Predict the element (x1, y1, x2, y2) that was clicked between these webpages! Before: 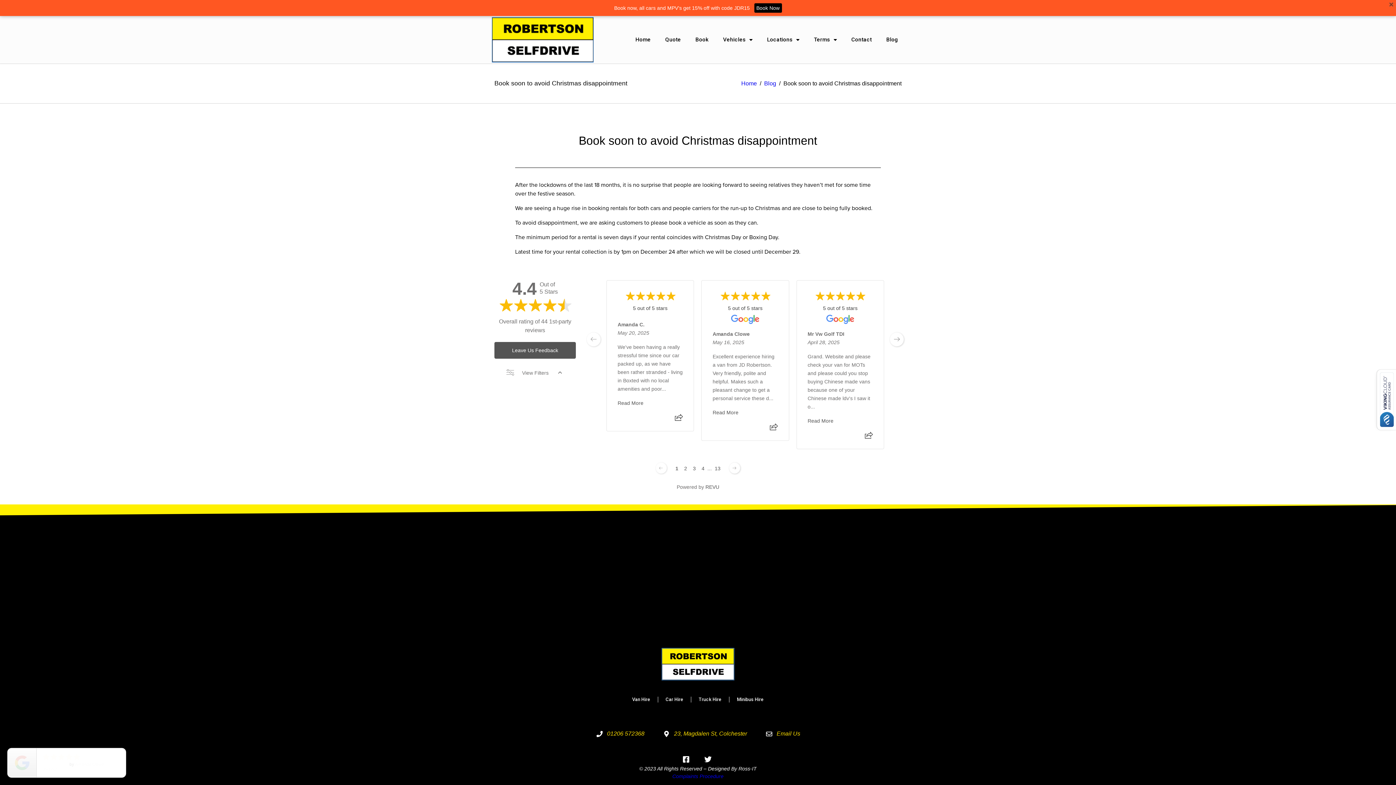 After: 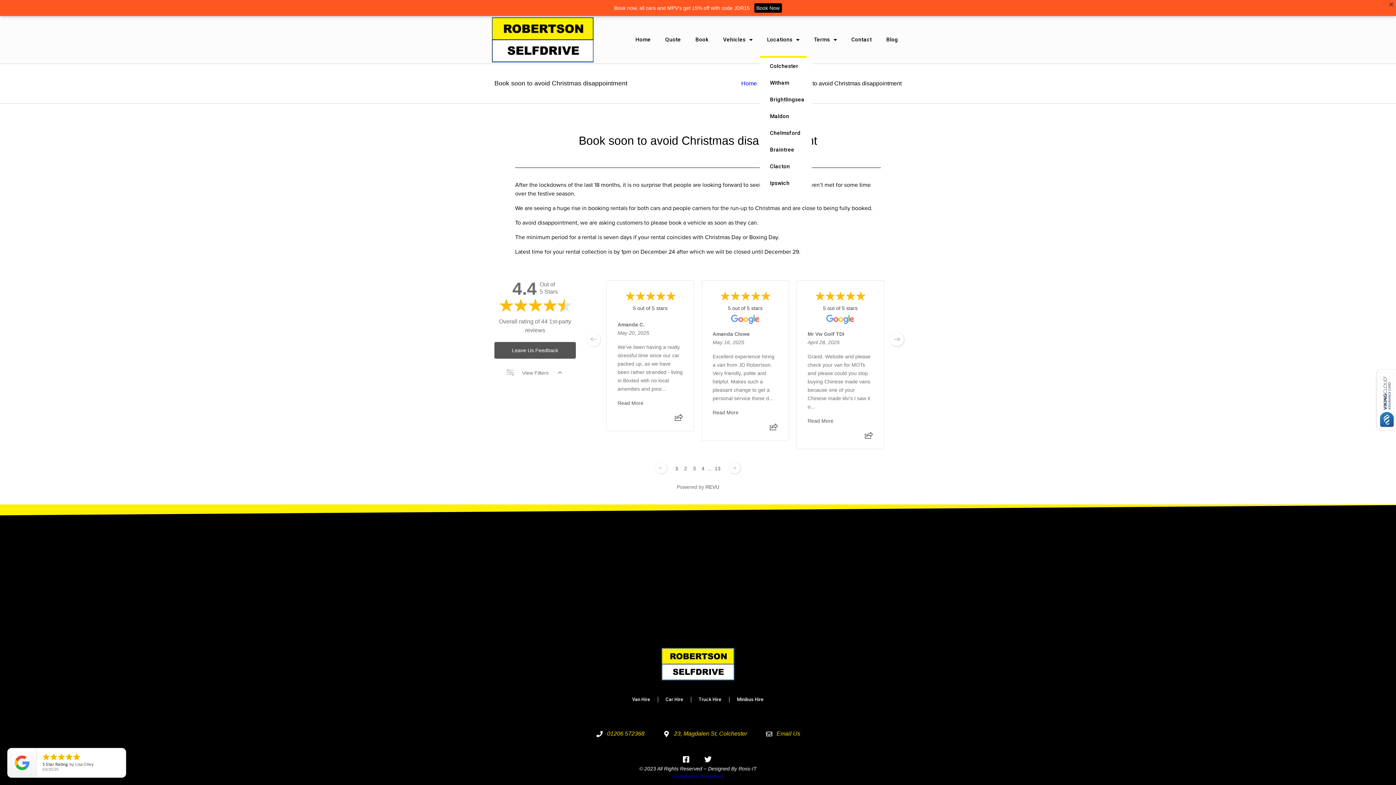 Action: label: Locations bbox: (760, 21, 806, 57)